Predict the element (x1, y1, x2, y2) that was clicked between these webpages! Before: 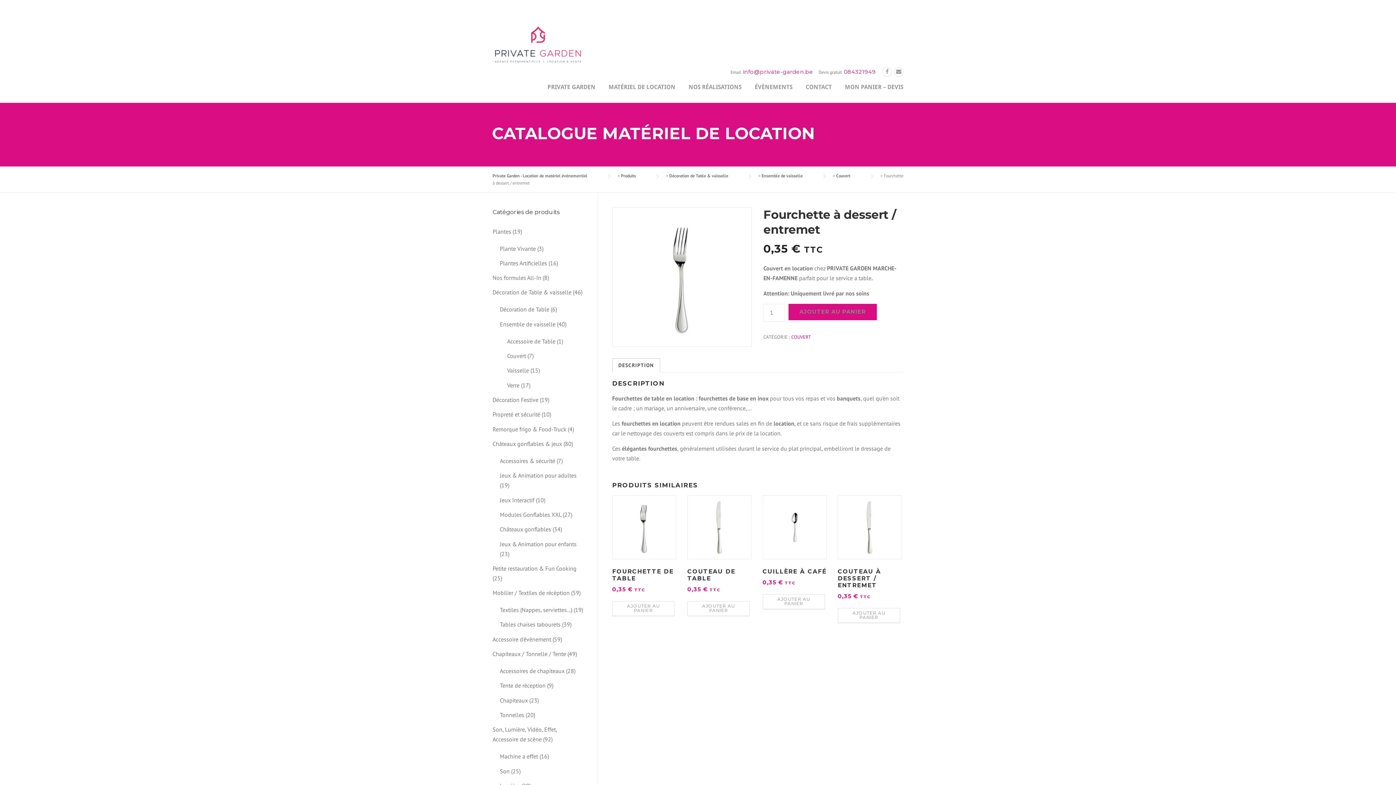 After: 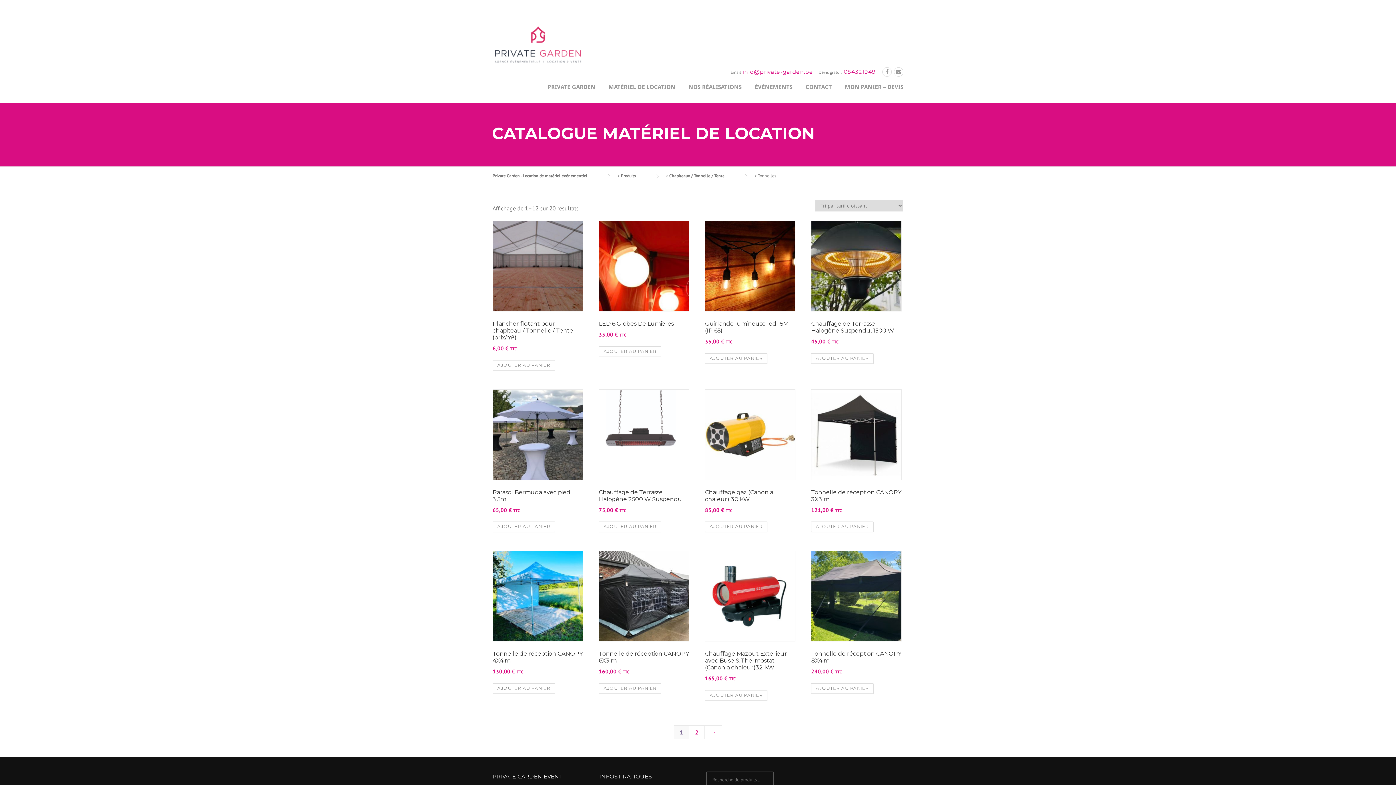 Action: label: Tonnelles bbox: (500, 711, 524, 718)